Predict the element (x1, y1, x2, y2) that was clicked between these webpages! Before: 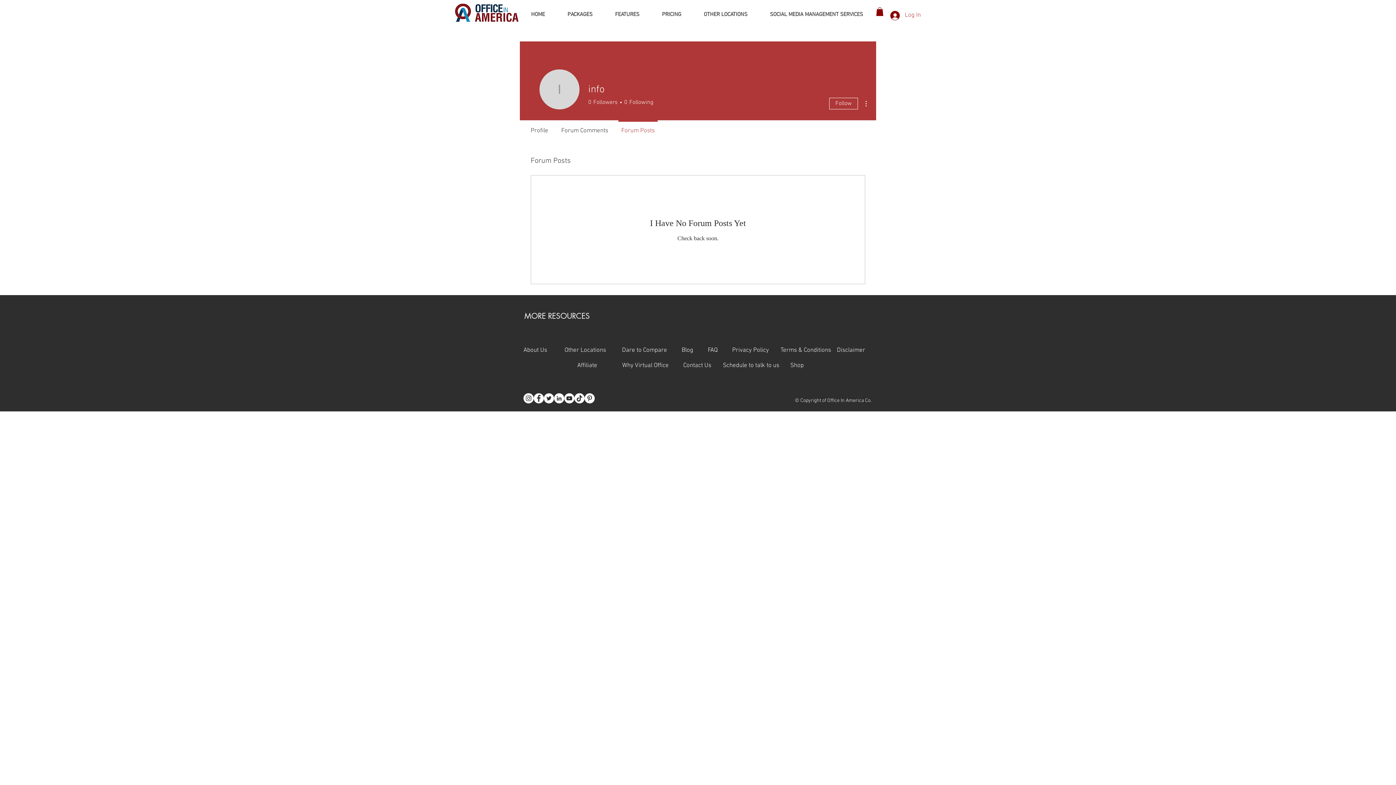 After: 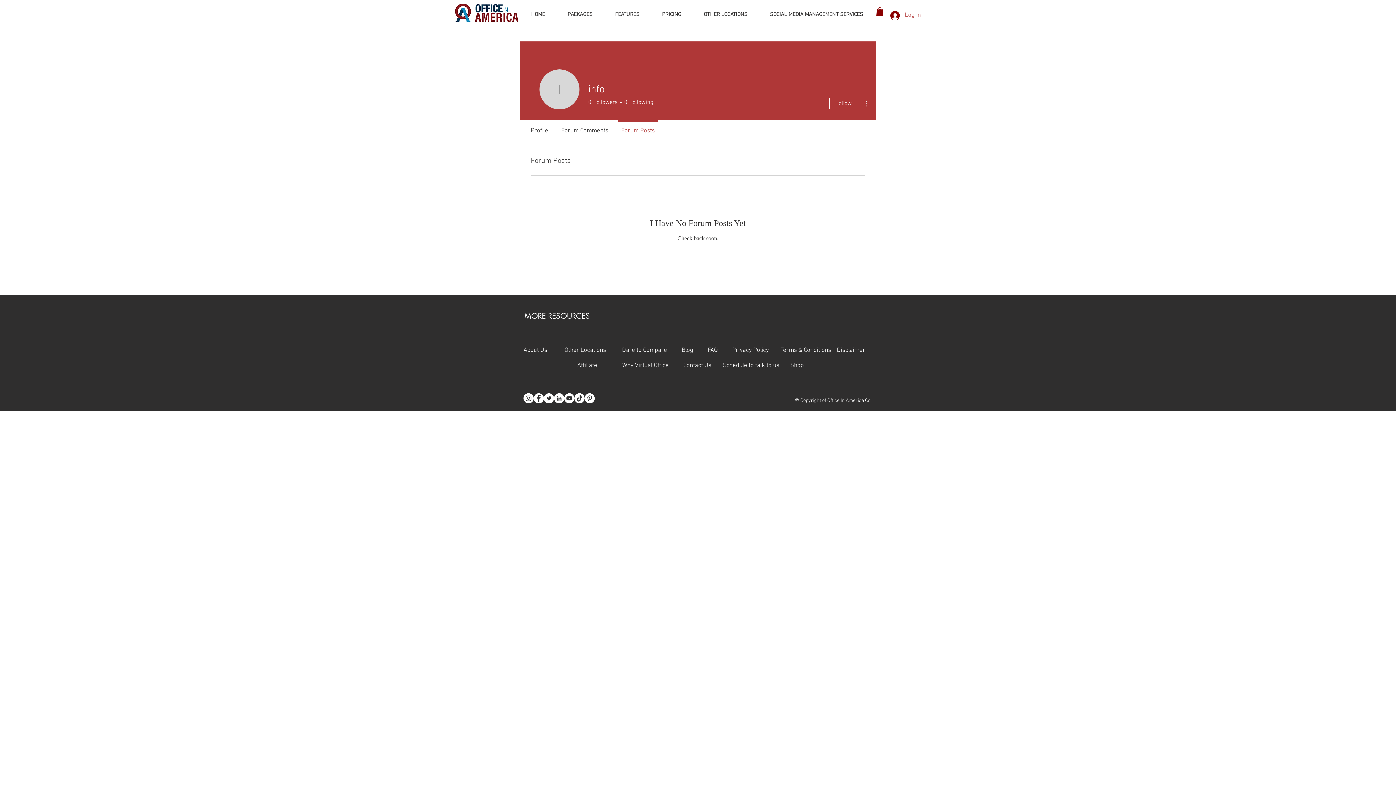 Action: label:            bbox: (693, 346, 708, 354)